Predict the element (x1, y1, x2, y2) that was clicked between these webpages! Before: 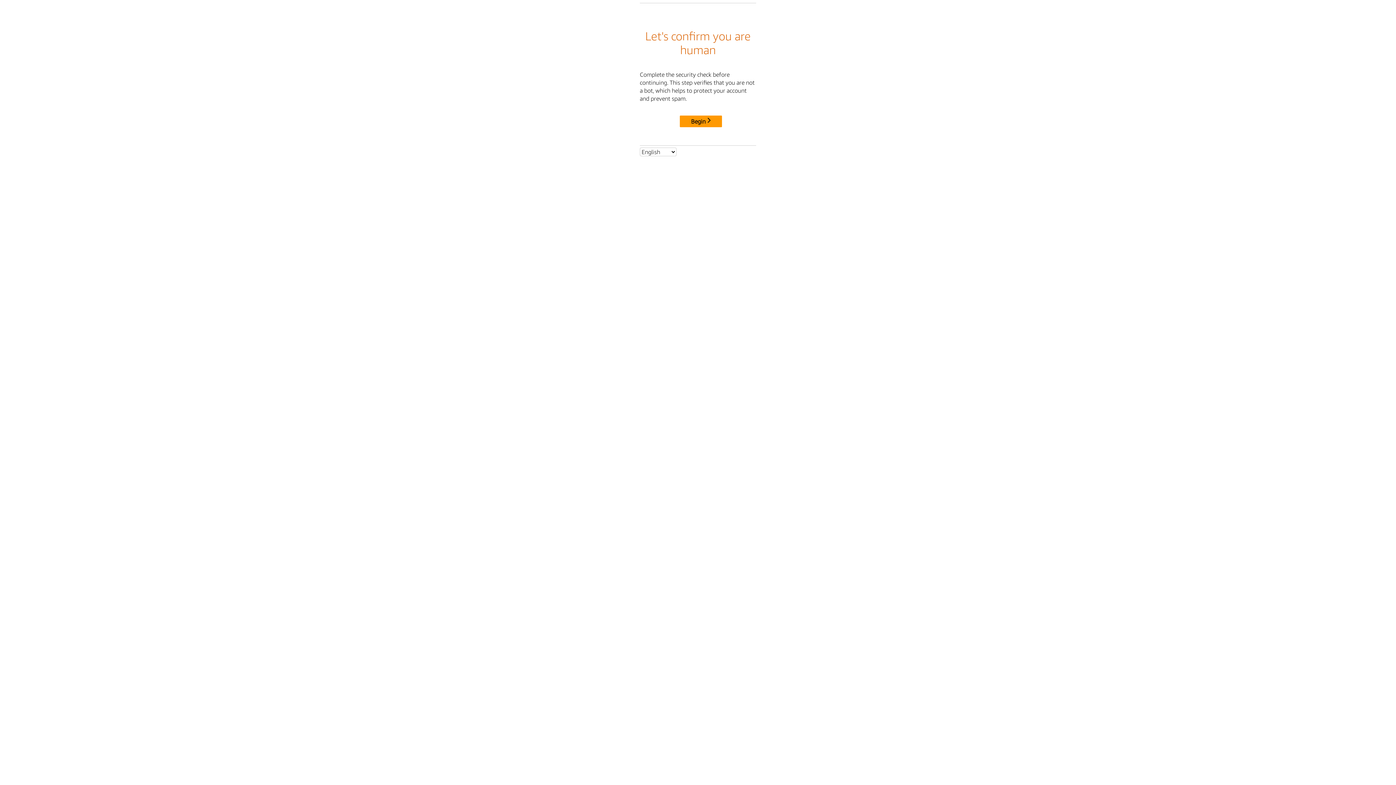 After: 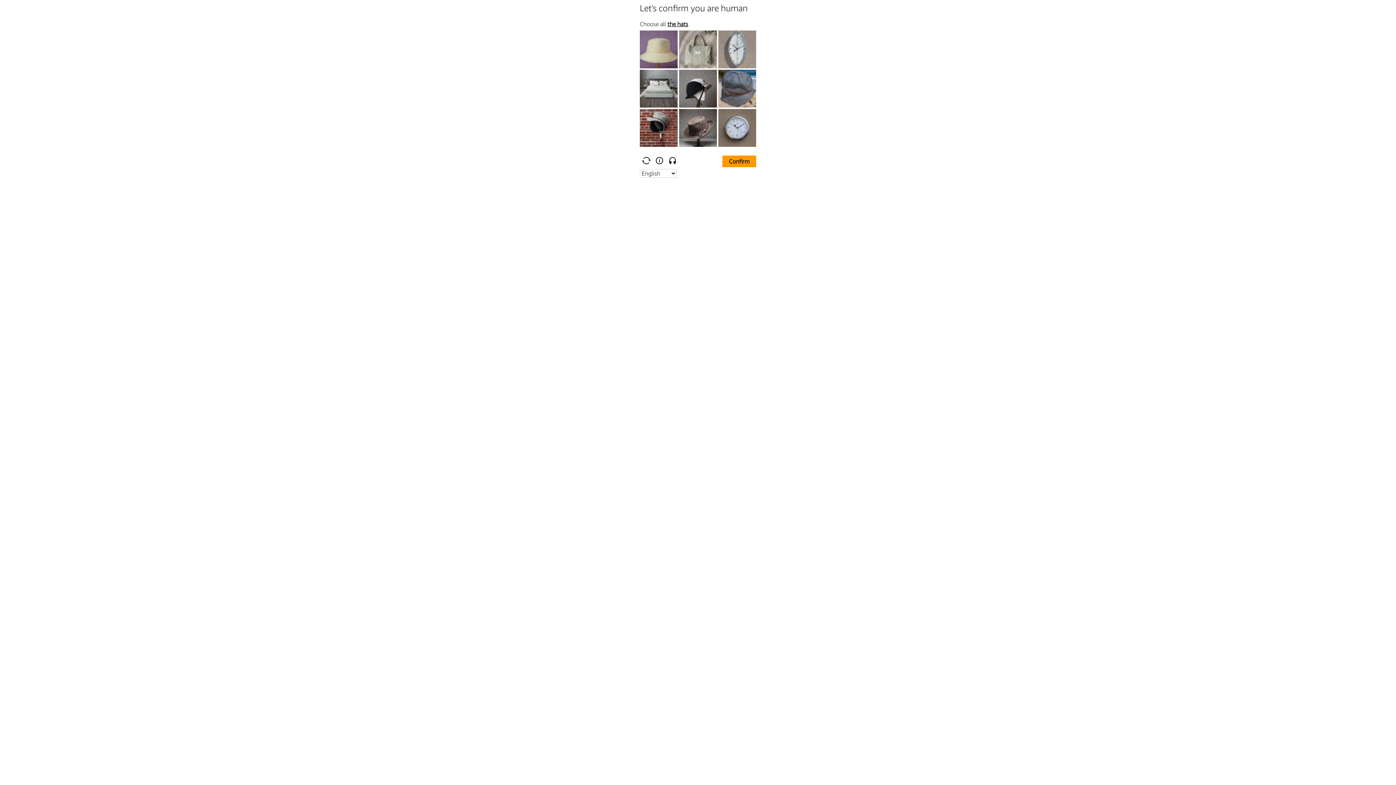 Action: bbox: (680, 115, 722, 127) label: Begin